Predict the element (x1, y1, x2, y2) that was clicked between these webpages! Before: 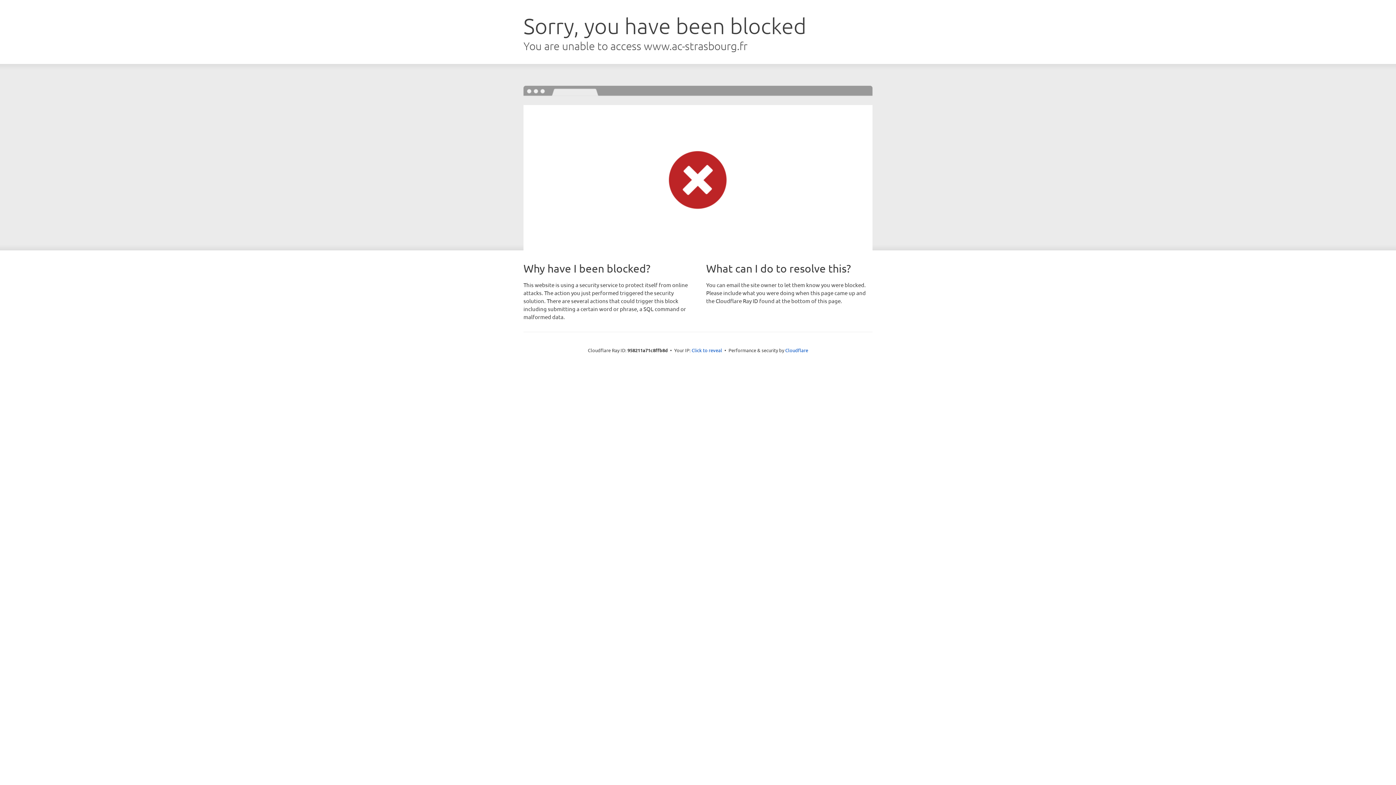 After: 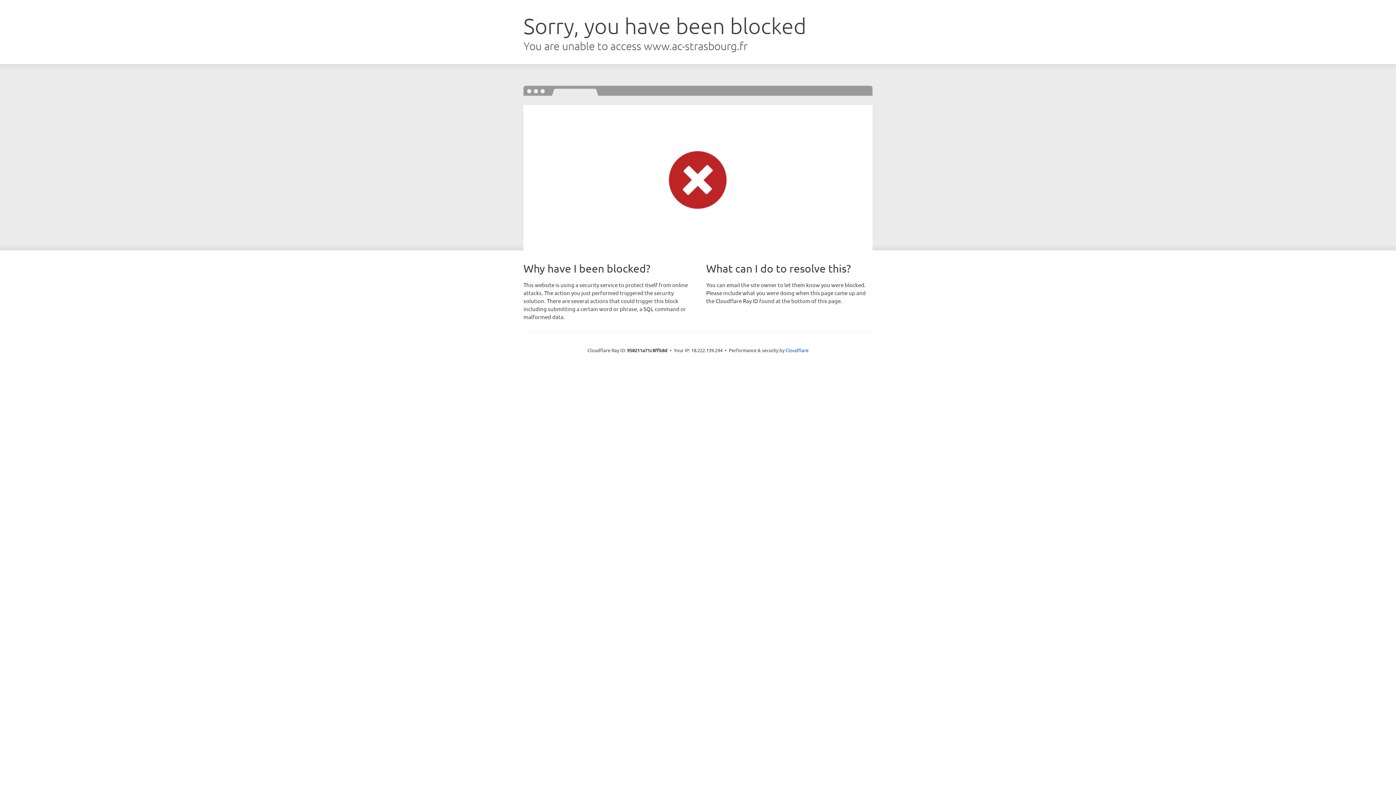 Action: label: Click to reveal bbox: (691, 346, 722, 353)